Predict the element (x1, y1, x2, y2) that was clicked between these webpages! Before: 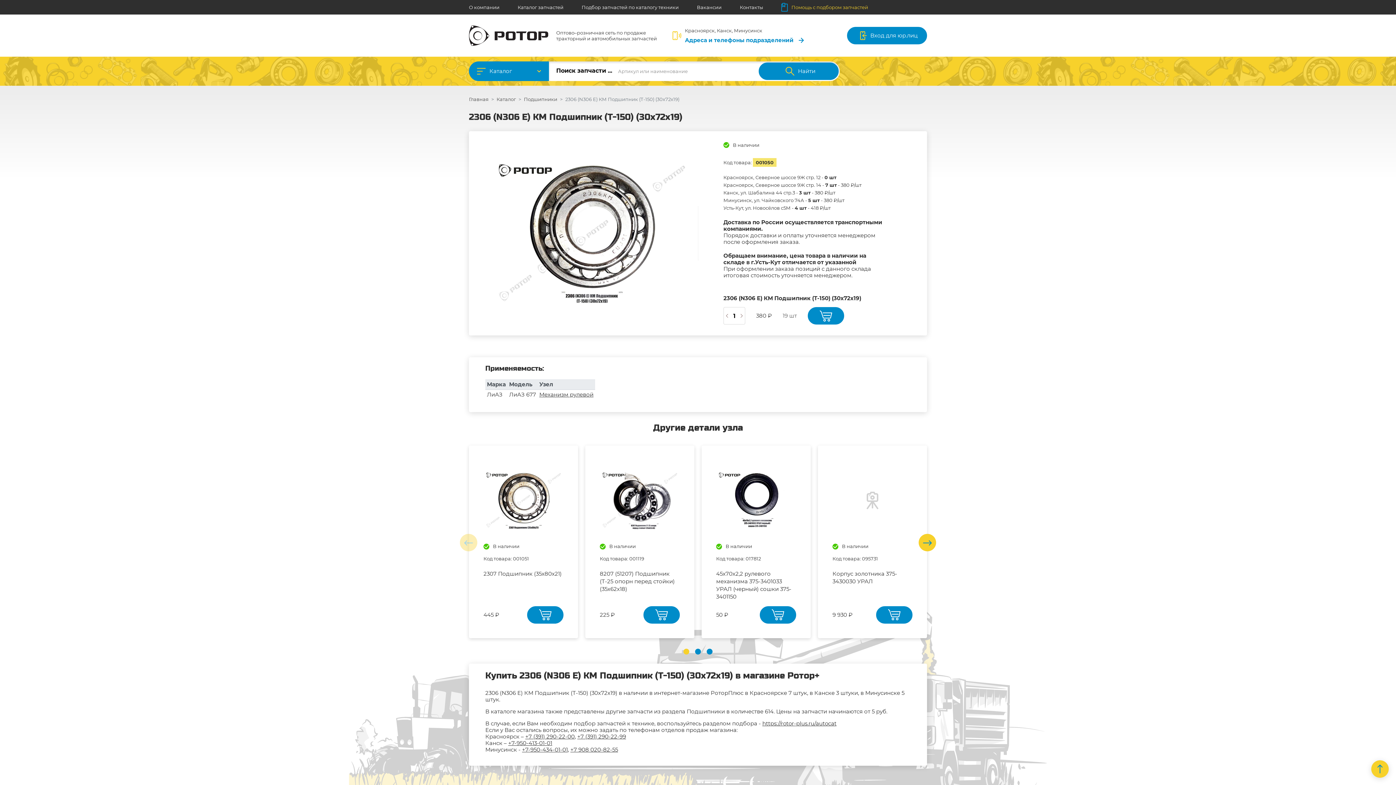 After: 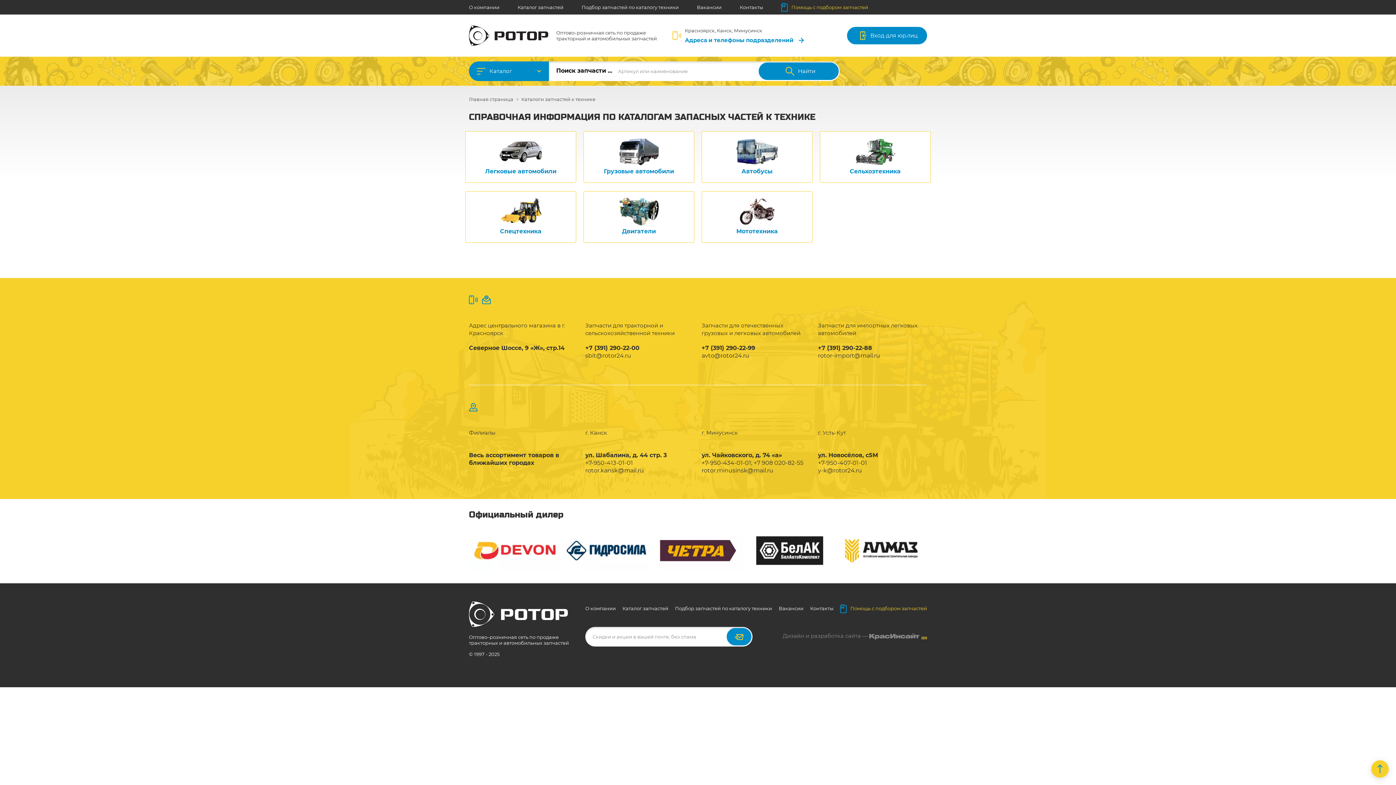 Action: label: Подбор запчастей по каталогу техники bbox: (581, 0, 678, 14)